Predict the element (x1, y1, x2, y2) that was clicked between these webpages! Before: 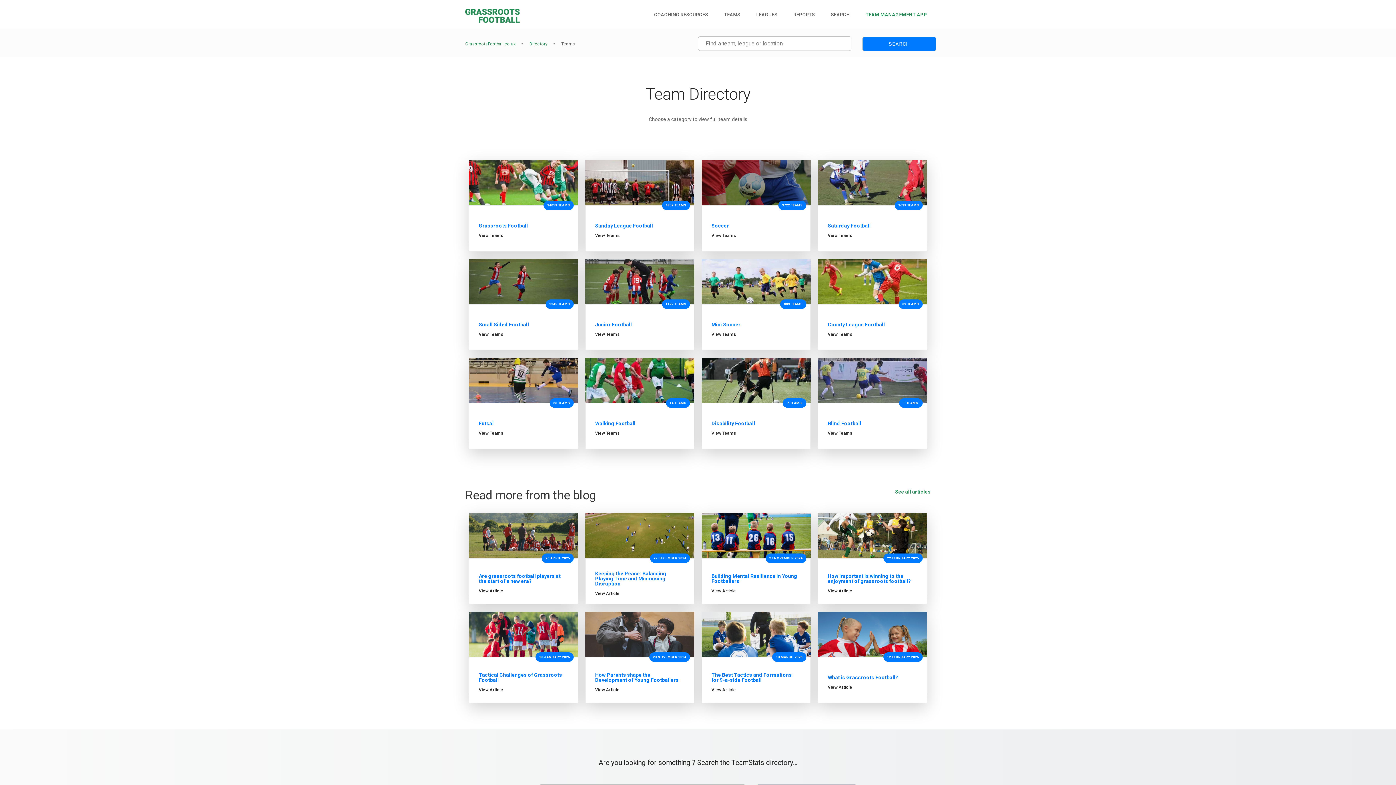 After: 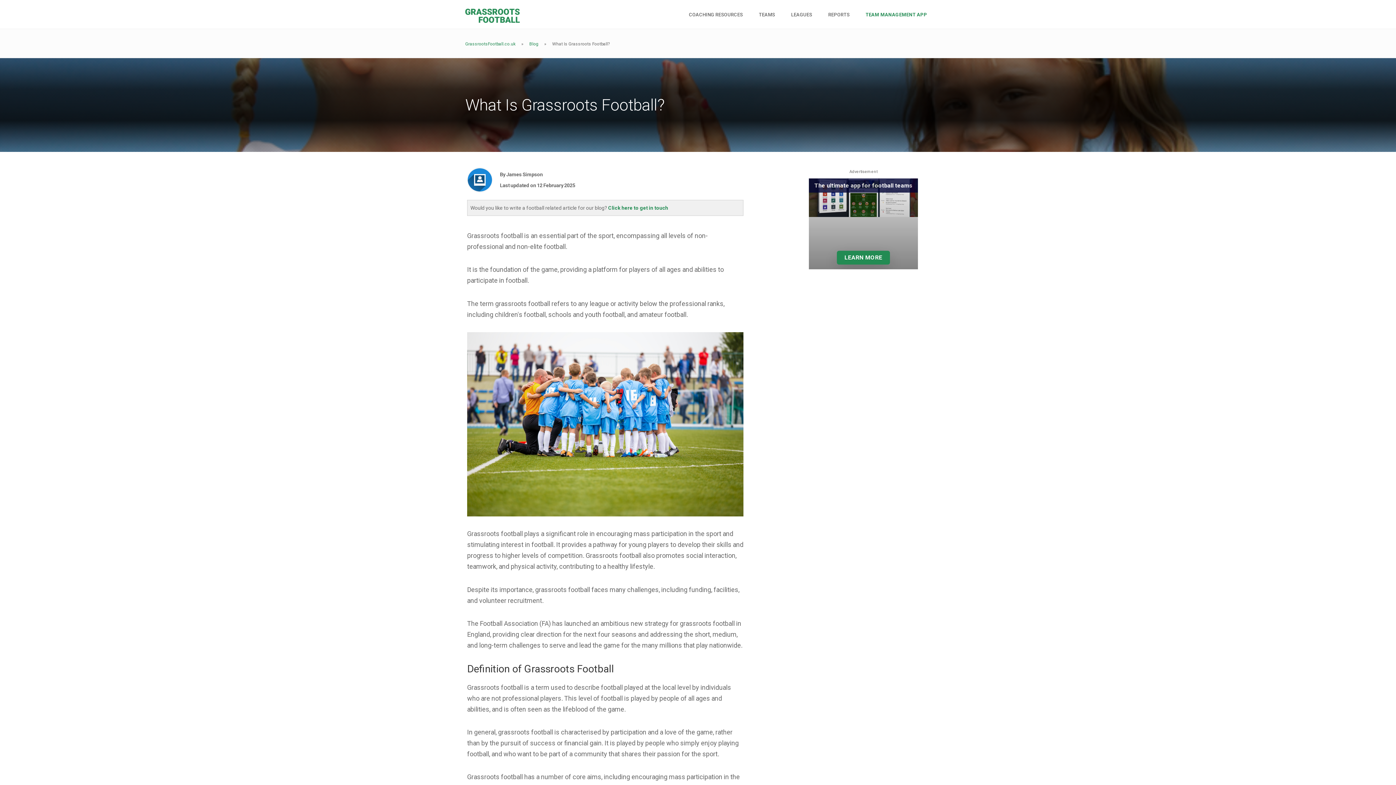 Action: bbox: (828, 674, 898, 680) label: What is Grassroots Football?